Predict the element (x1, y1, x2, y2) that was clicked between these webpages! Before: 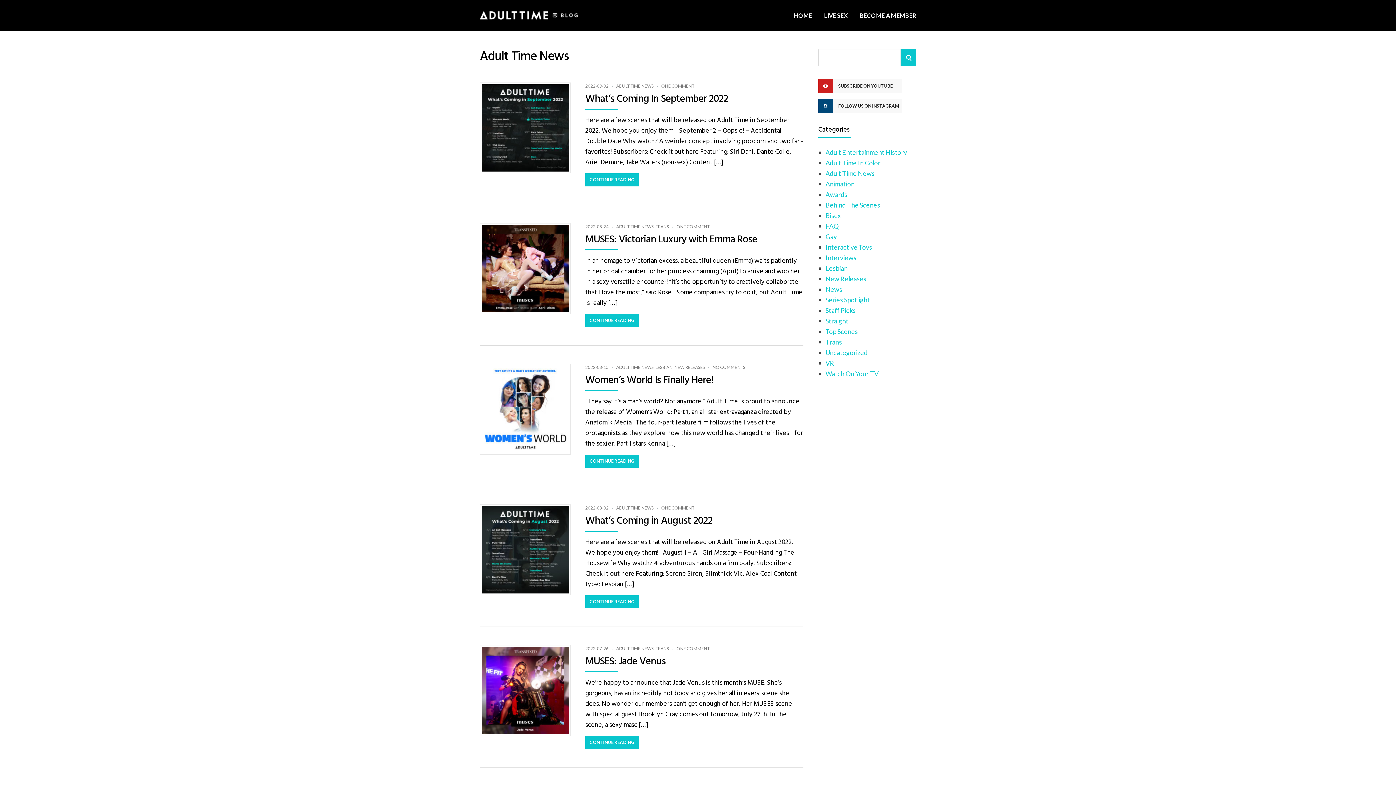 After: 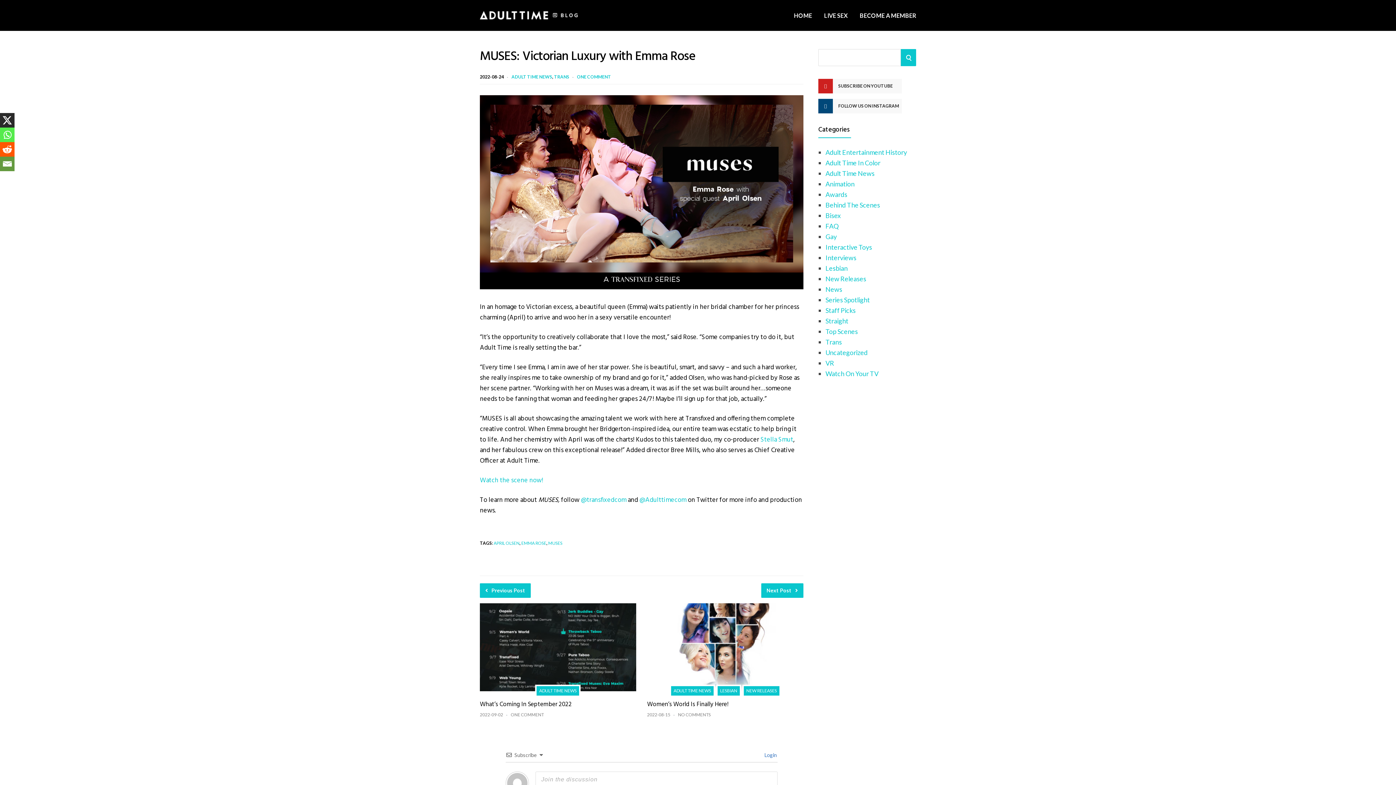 Action: bbox: (481, 225, 569, 312)